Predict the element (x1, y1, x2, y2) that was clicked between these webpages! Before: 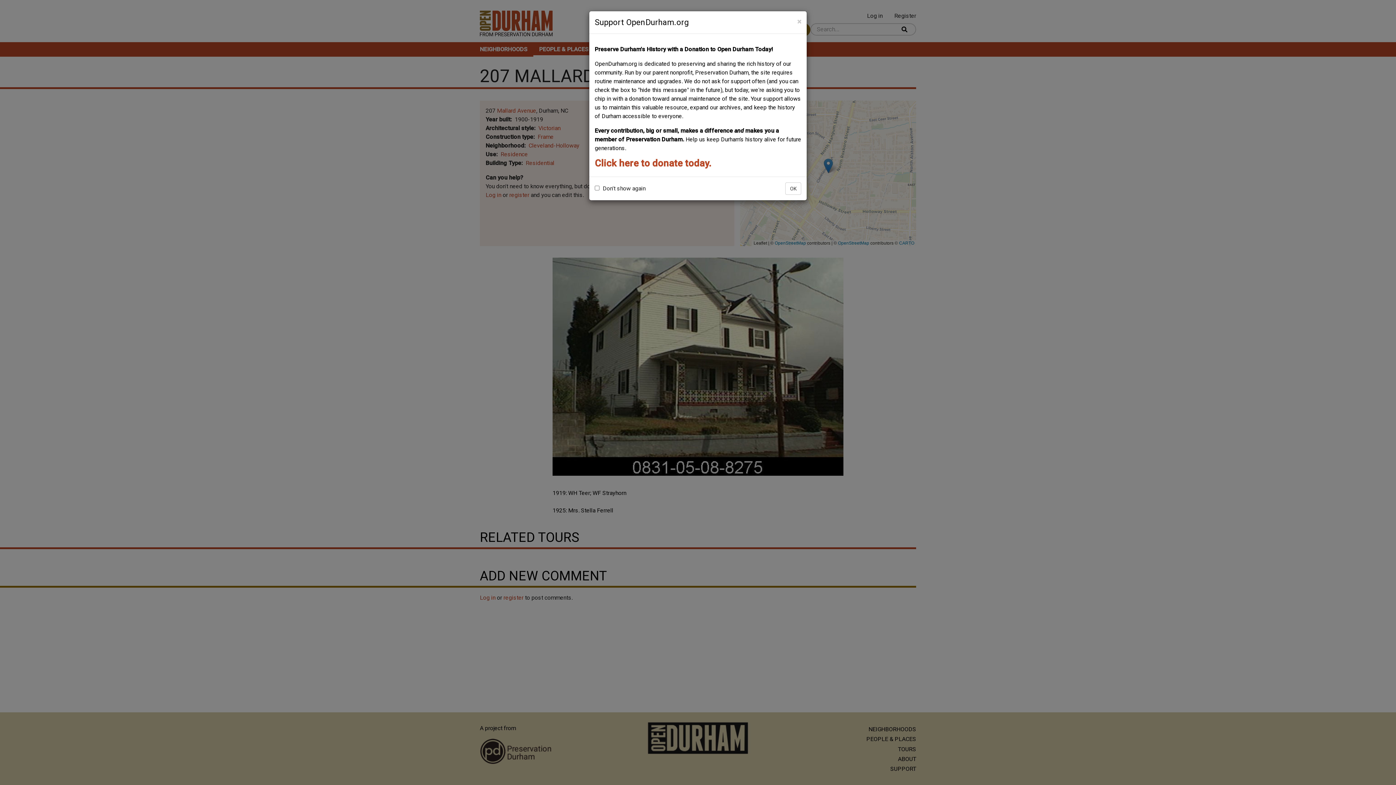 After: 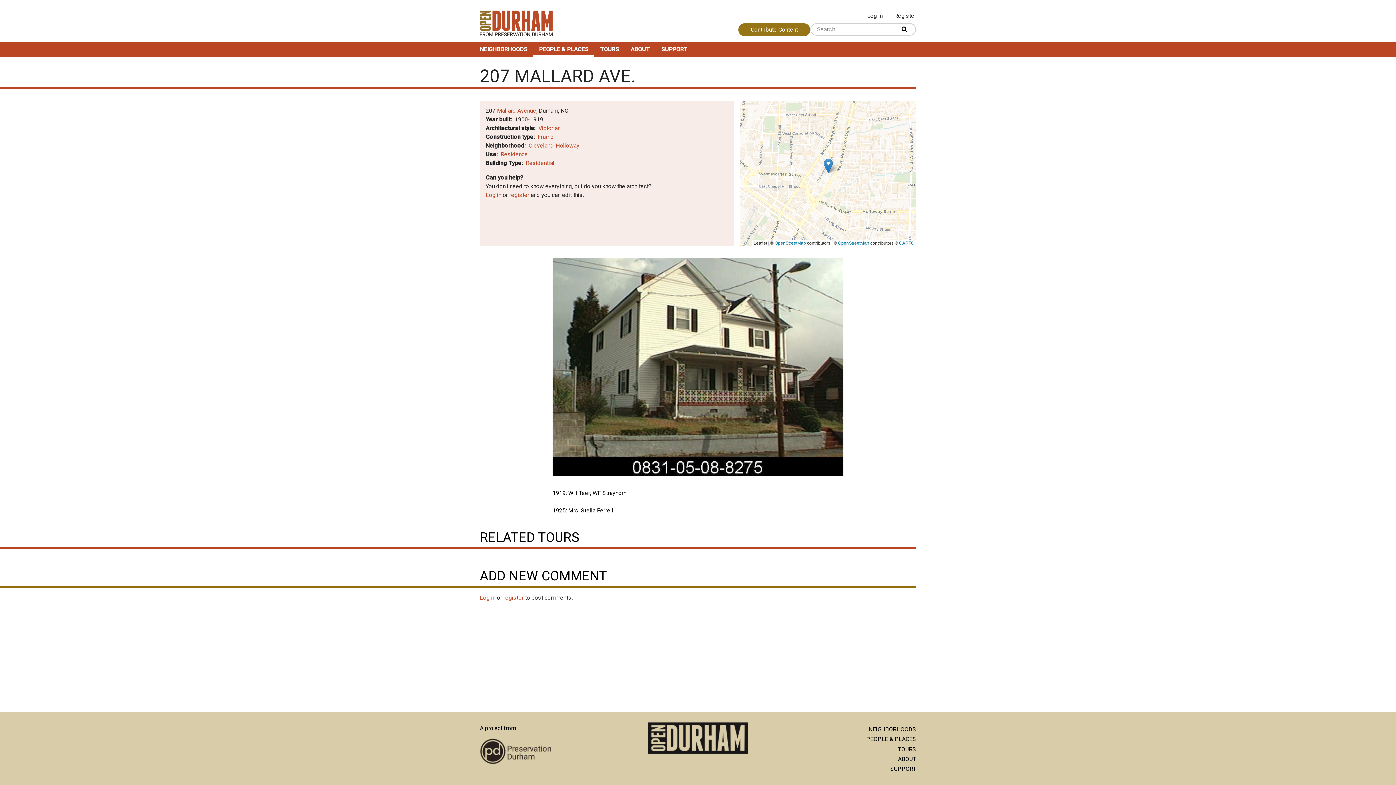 Action: bbox: (785, 182, 801, 194) label: OK